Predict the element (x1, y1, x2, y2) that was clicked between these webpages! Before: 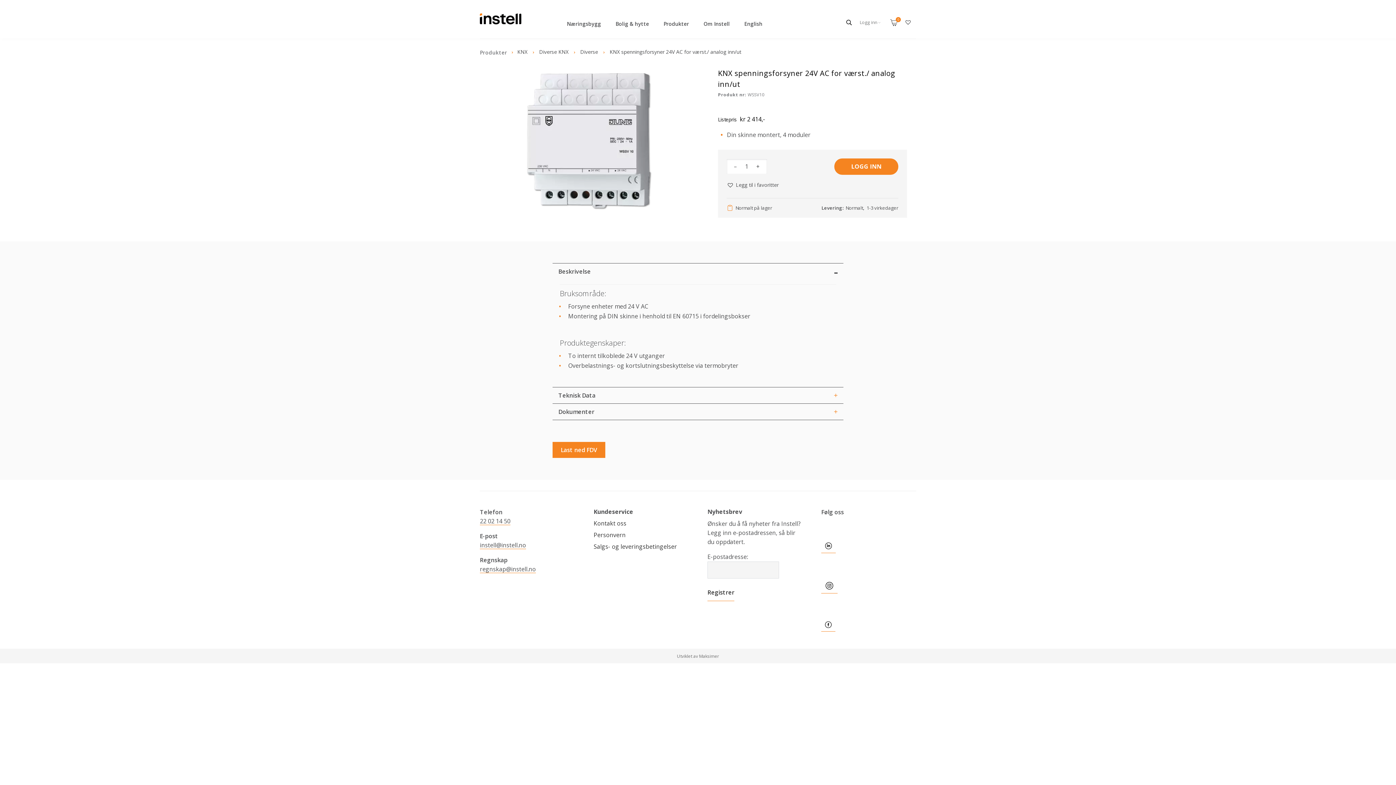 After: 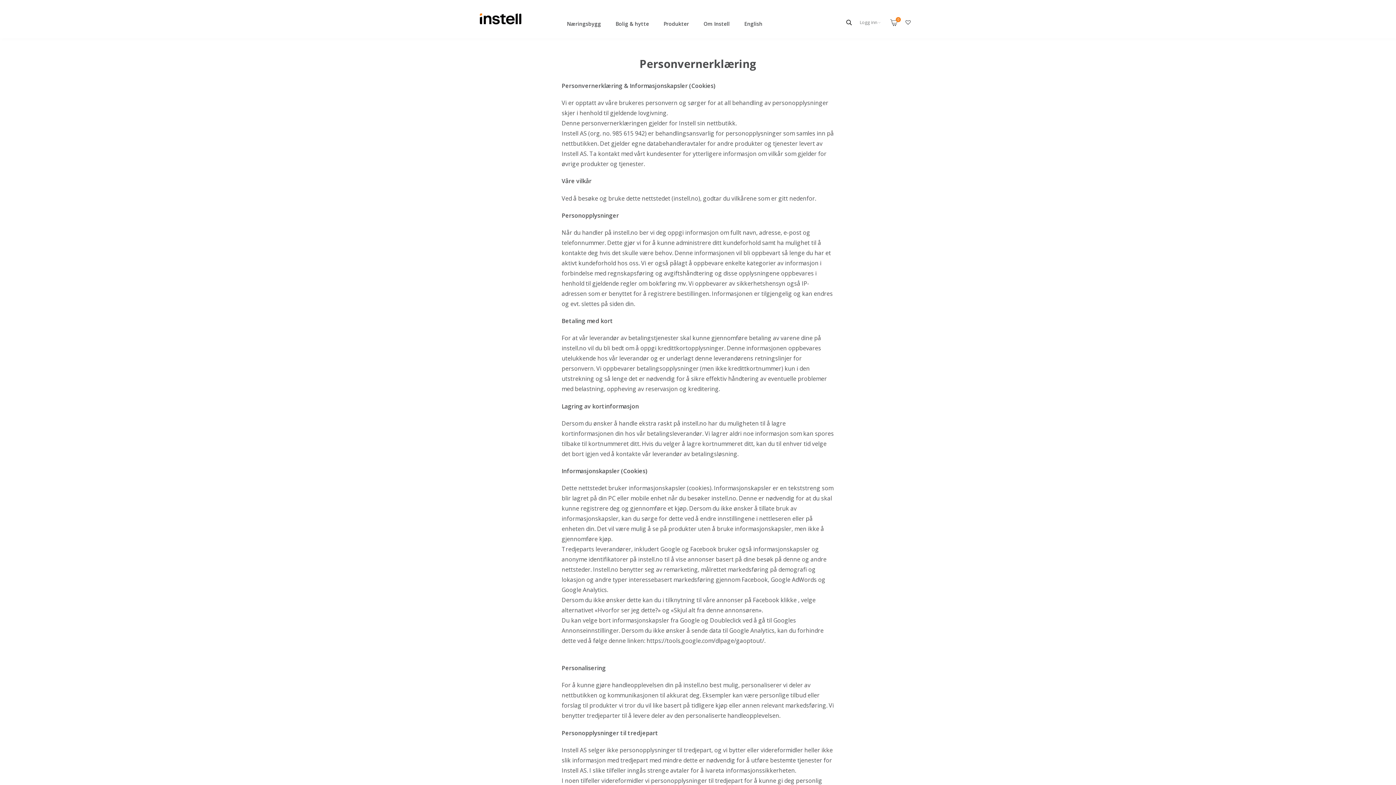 Action: label: Personvern bbox: (593, 531, 625, 539)